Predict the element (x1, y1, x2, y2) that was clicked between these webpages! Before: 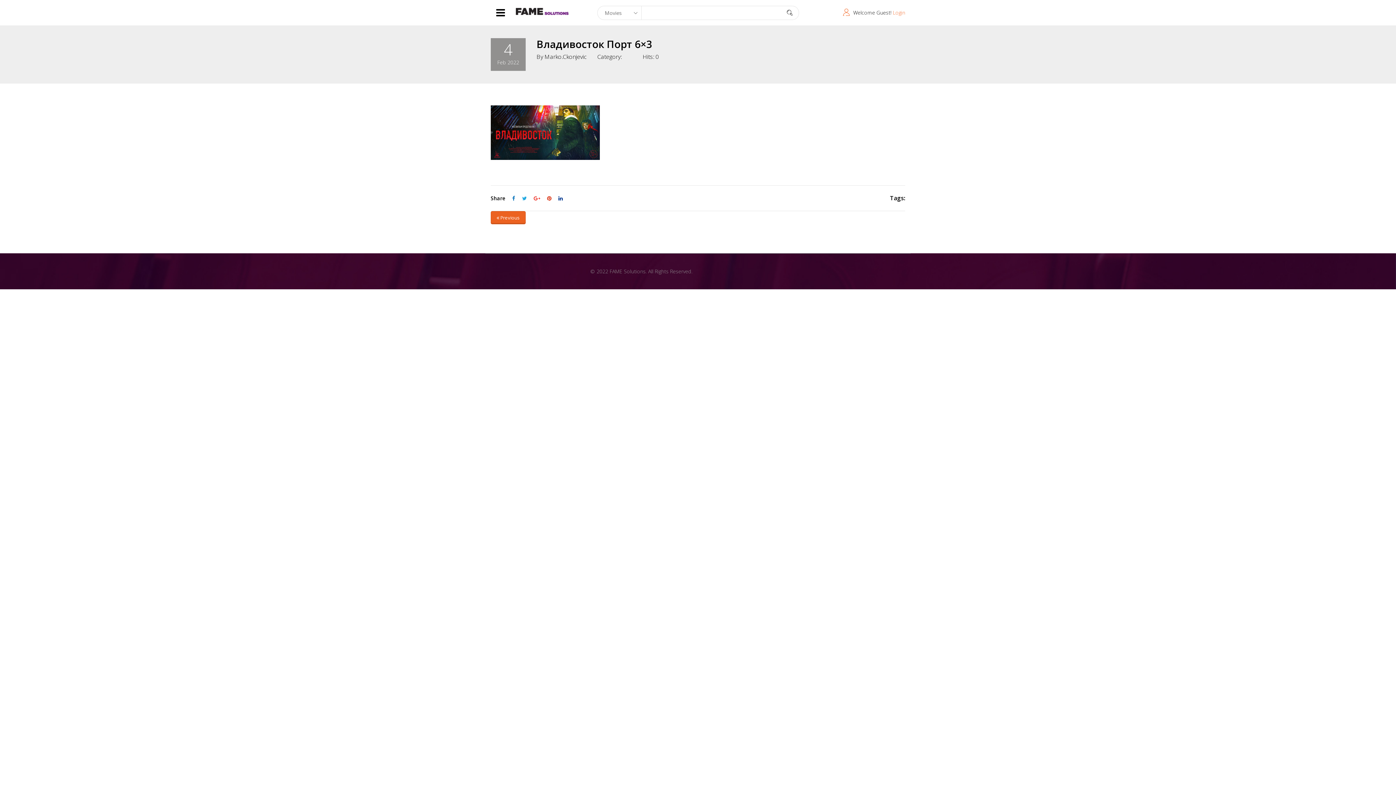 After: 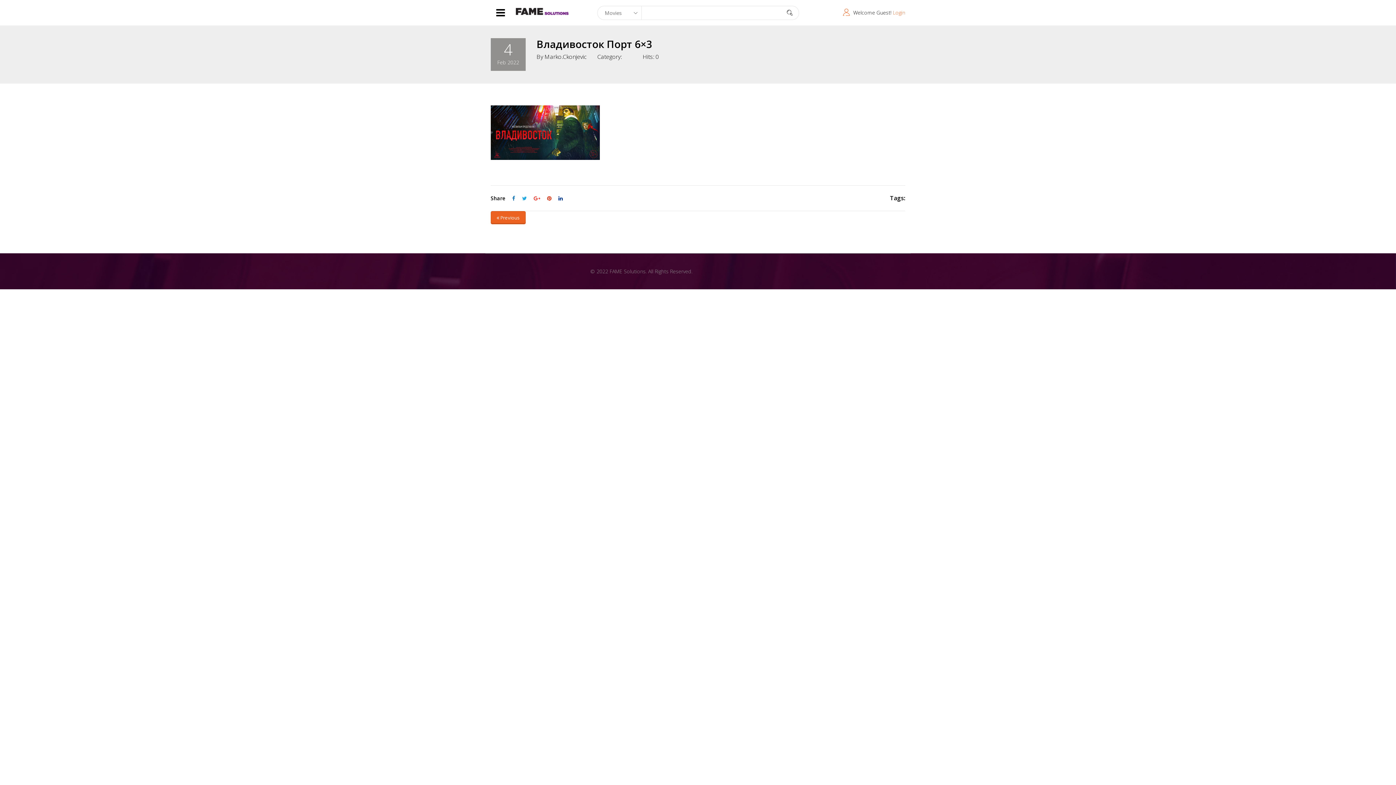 Action: bbox: (522, 196, 526, 201)